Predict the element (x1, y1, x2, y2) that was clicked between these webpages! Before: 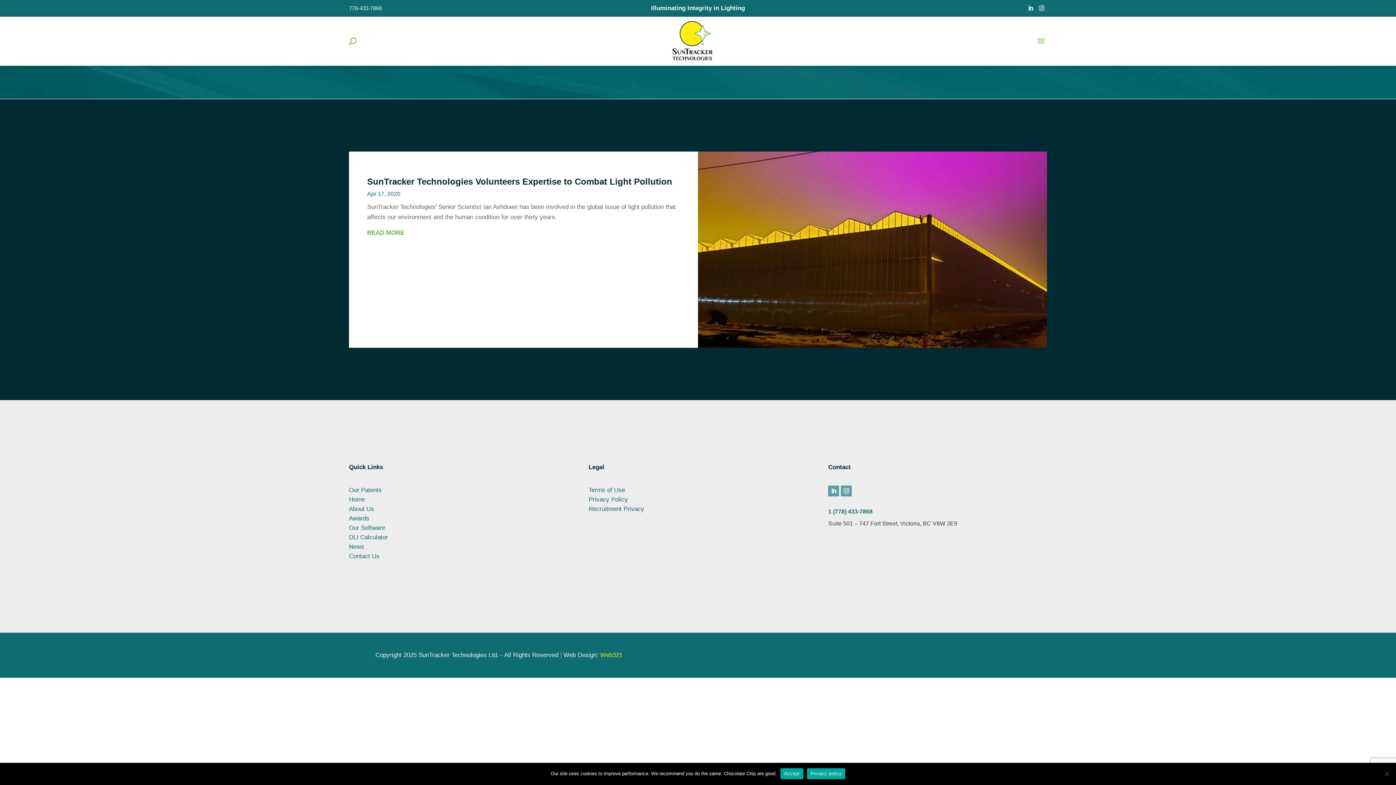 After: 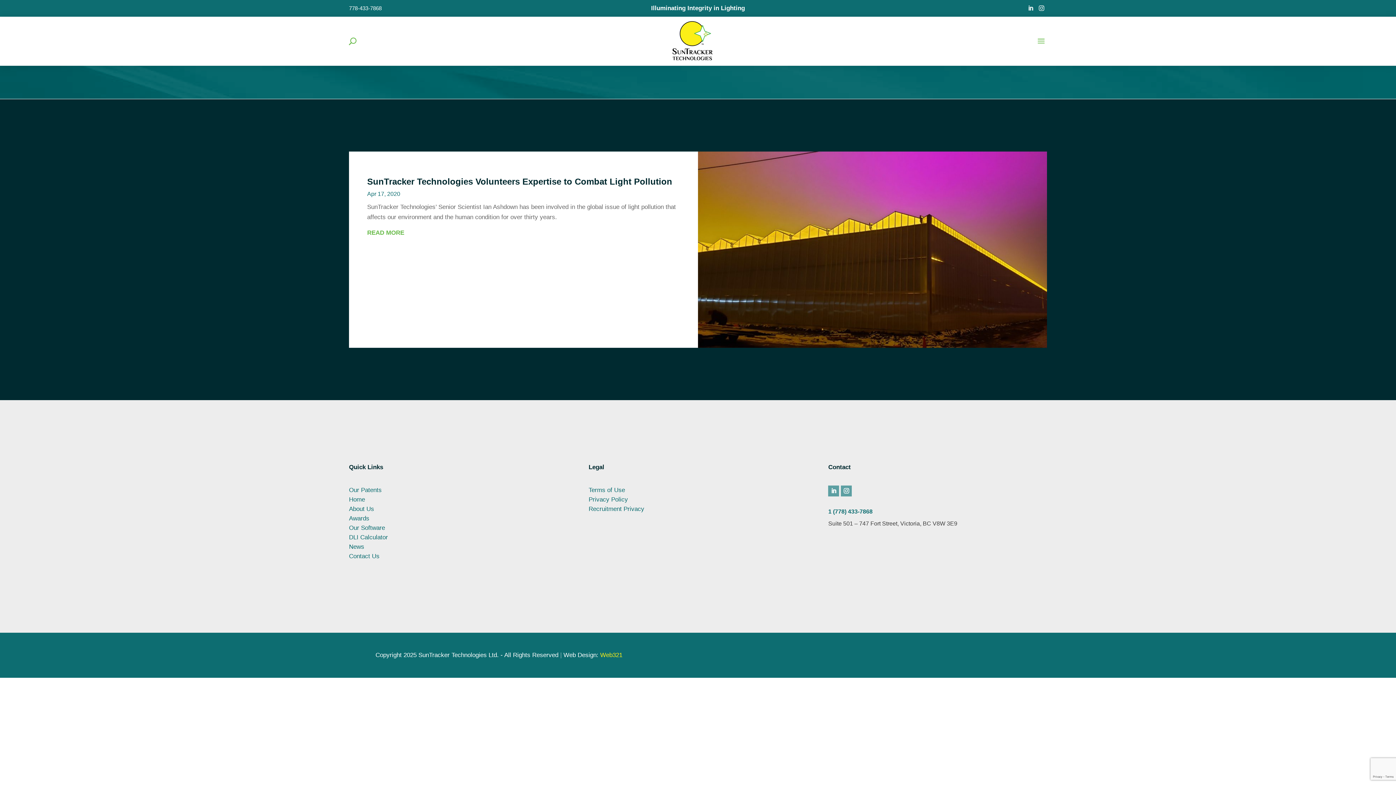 Action: label: Accept bbox: (780, 768, 803, 779)